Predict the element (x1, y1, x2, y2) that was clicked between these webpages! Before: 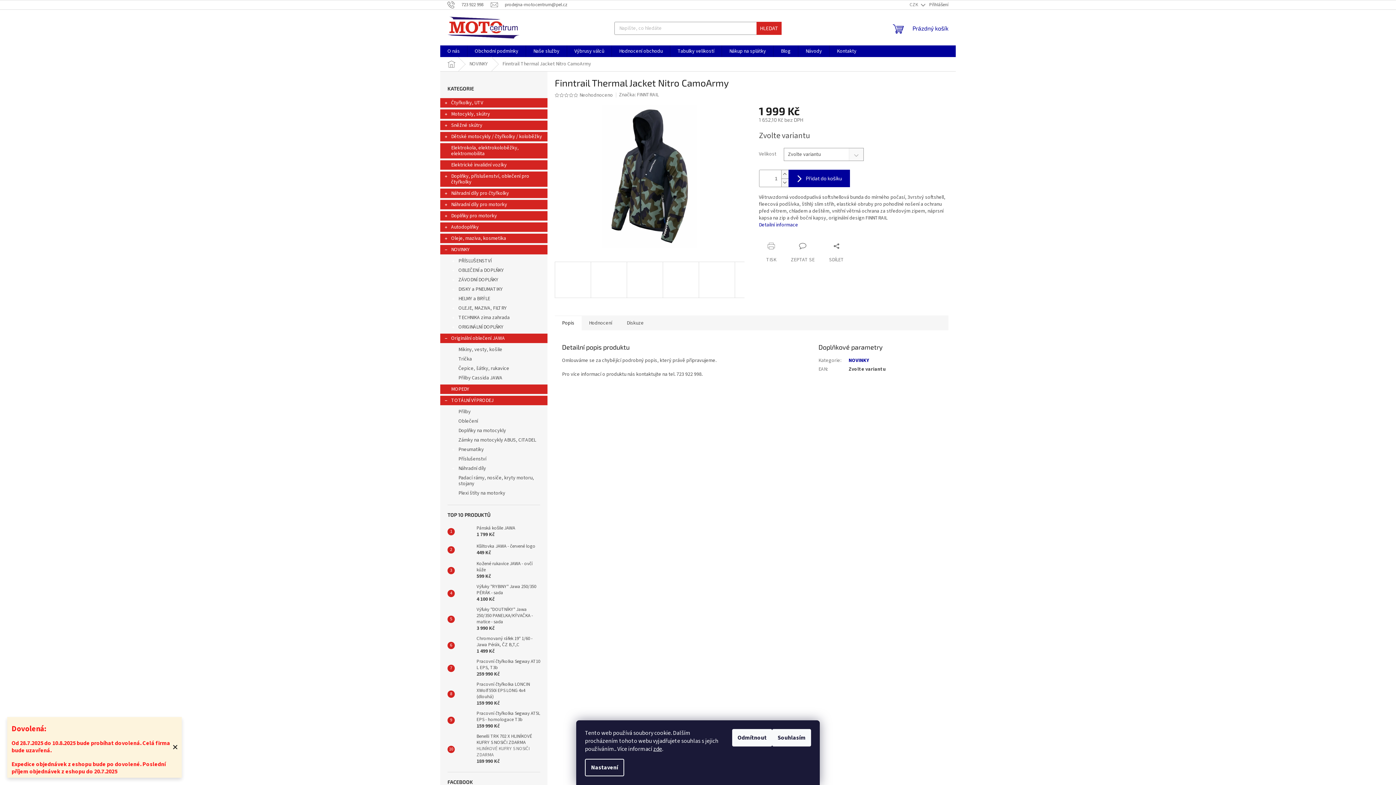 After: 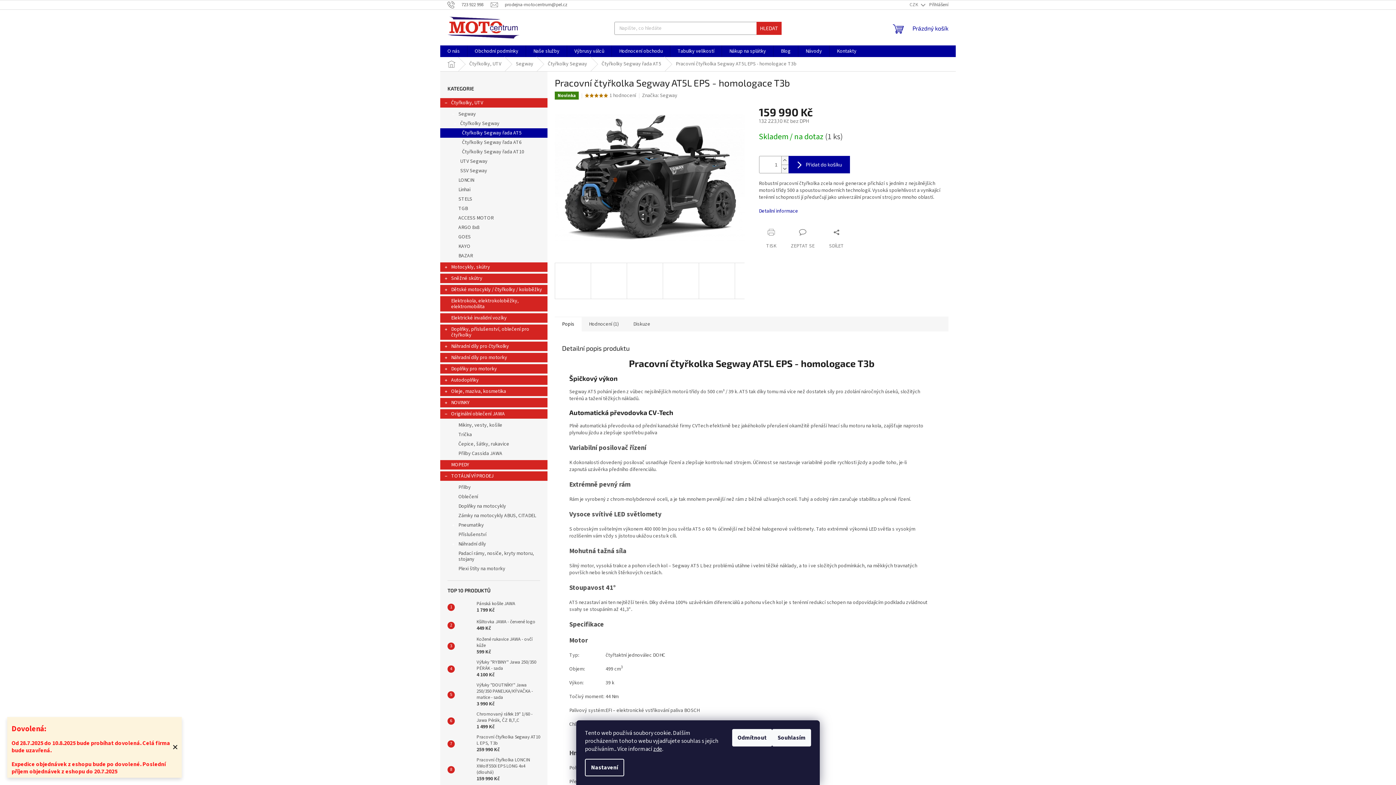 Action: bbox: (454, 713, 473, 727)